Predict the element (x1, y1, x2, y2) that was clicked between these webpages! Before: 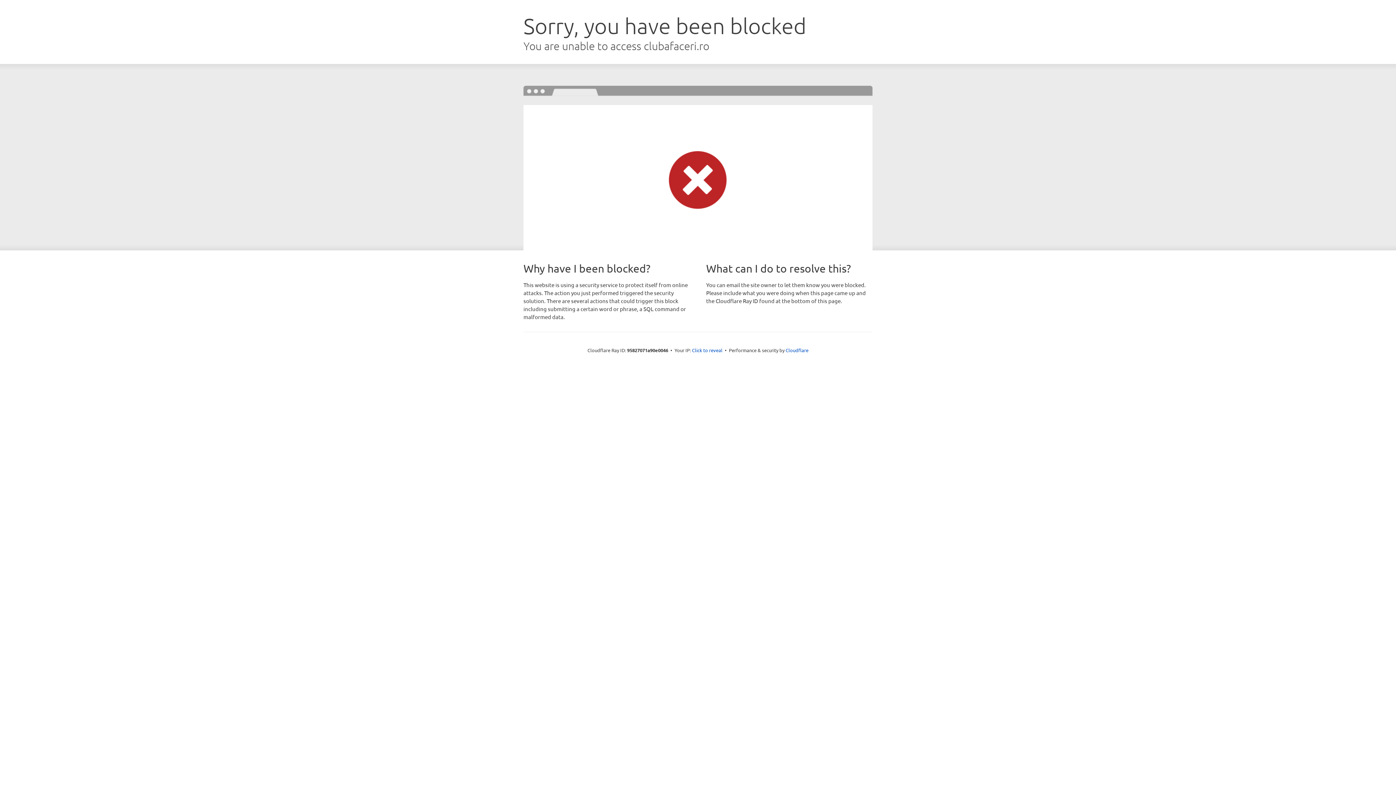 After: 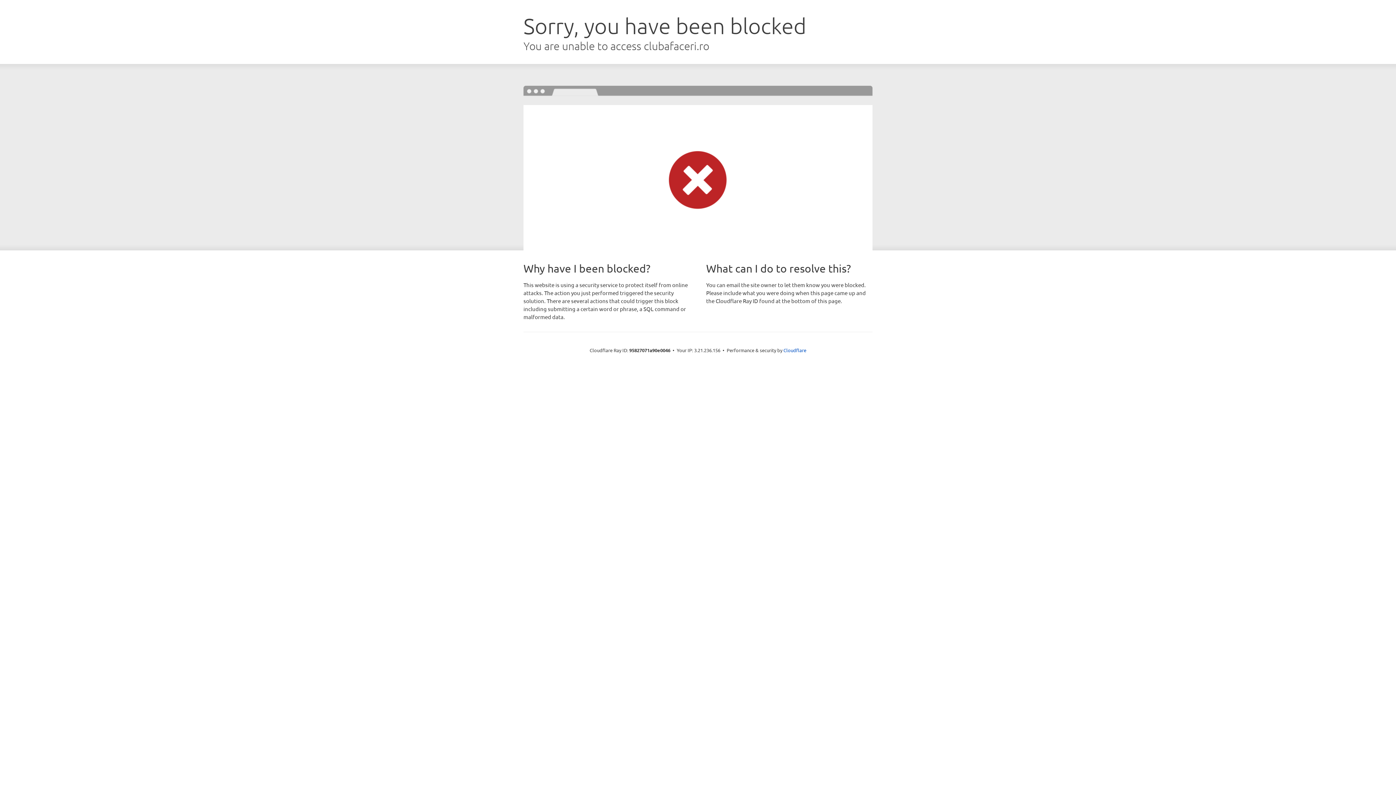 Action: bbox: (692, 346, 722, 353) label: Click to reveal